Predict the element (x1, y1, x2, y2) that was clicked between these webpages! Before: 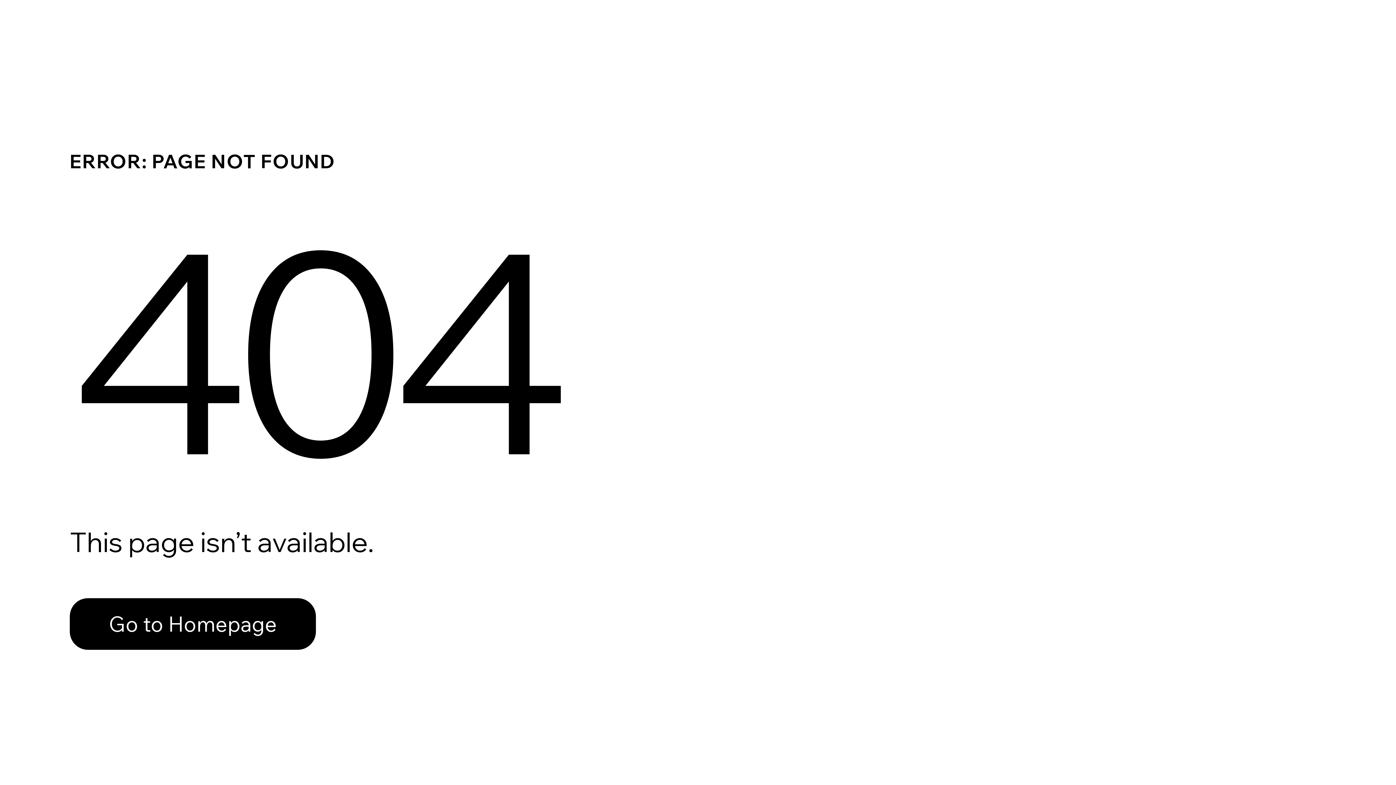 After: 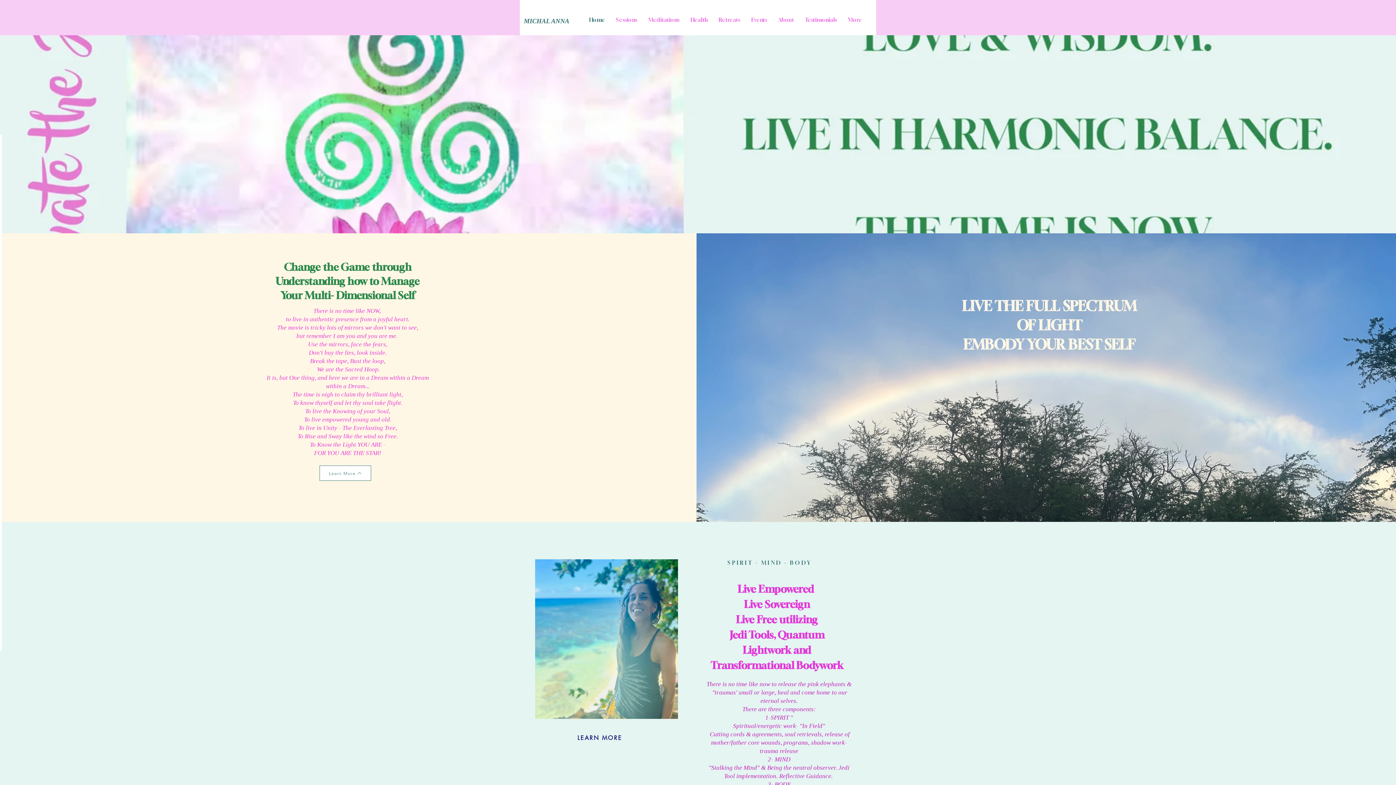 Action: bbox: (69, 582, 768, 659) label: Go to Homepage